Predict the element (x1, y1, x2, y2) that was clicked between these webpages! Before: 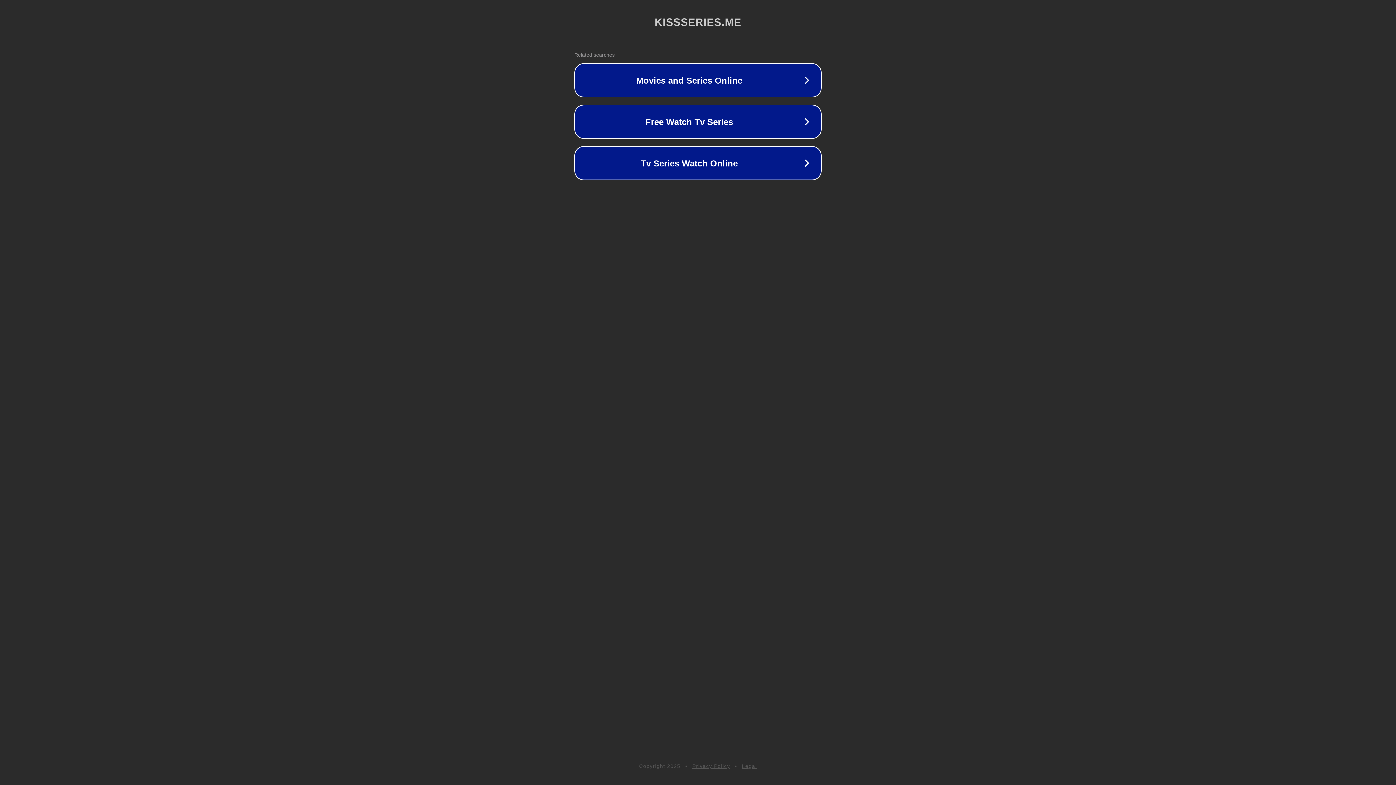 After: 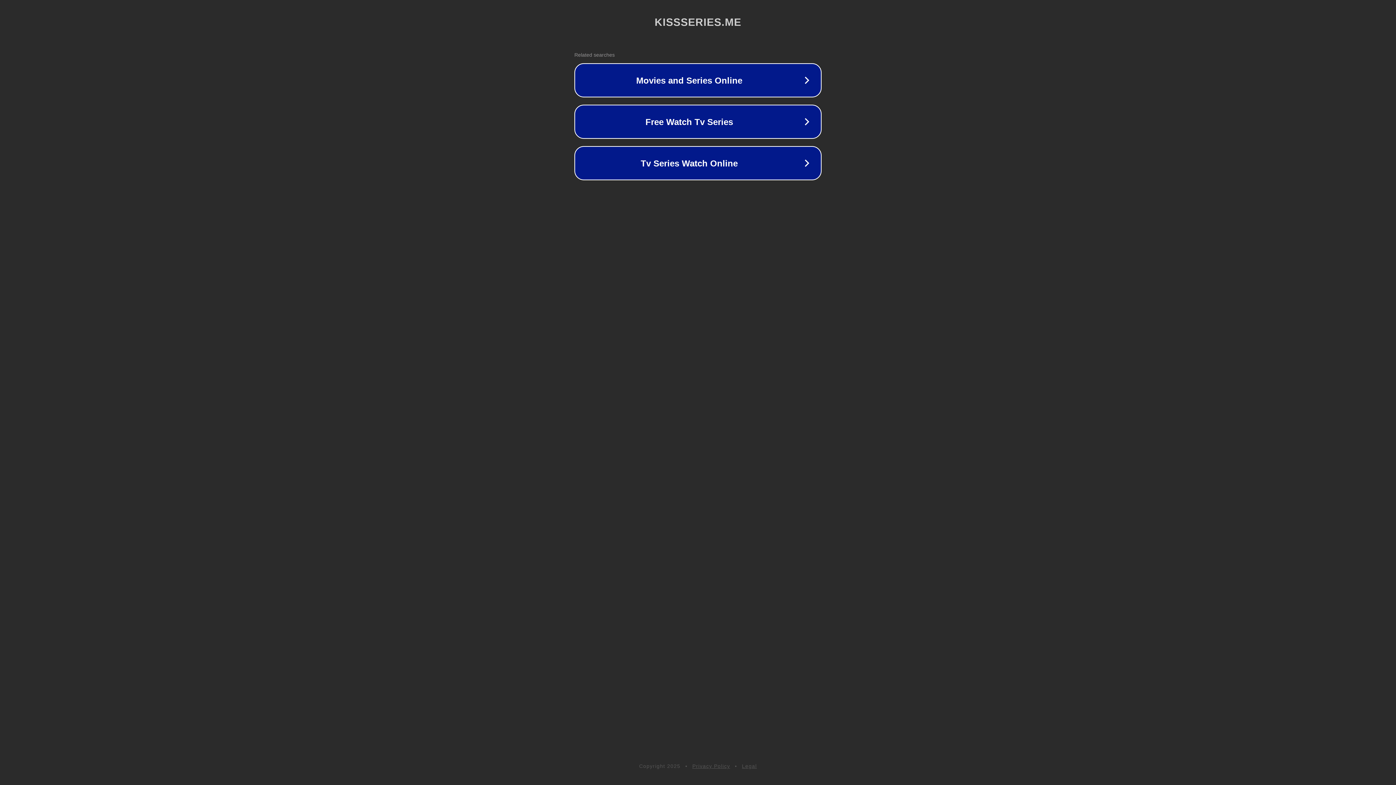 Action: label: Privacy Policy bbox: (692, 763, 730, 769)